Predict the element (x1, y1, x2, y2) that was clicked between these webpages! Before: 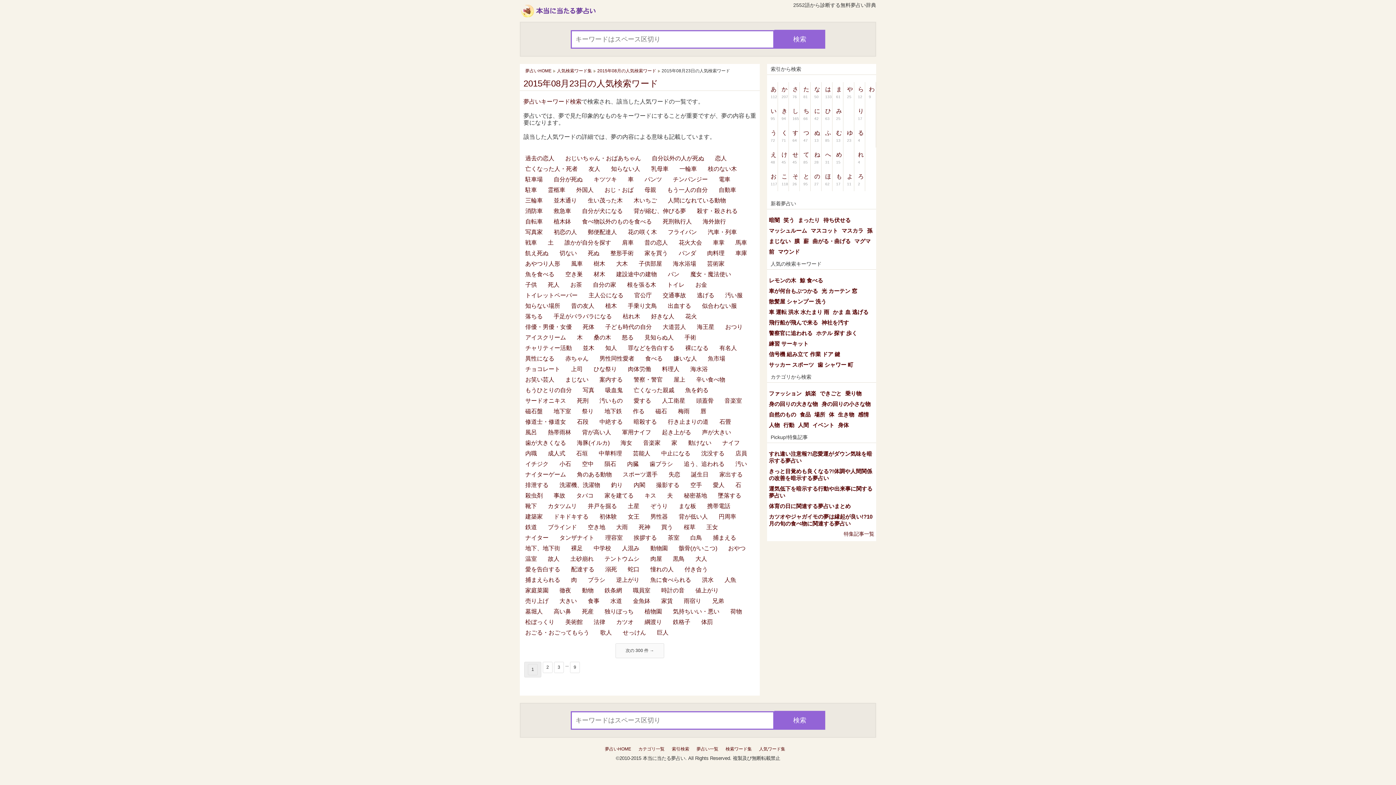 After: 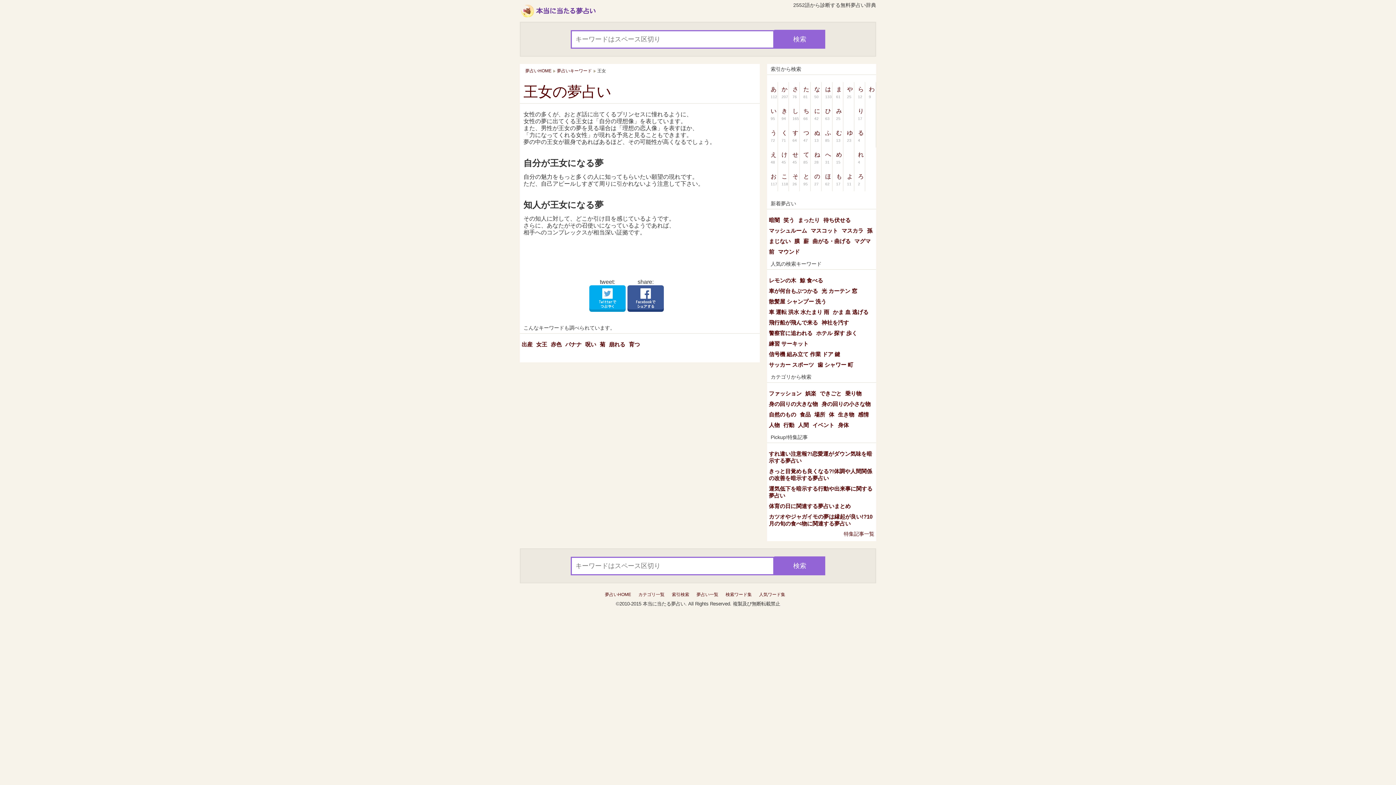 Action: label: 王女 bbox: (704, 522, 720, 532)